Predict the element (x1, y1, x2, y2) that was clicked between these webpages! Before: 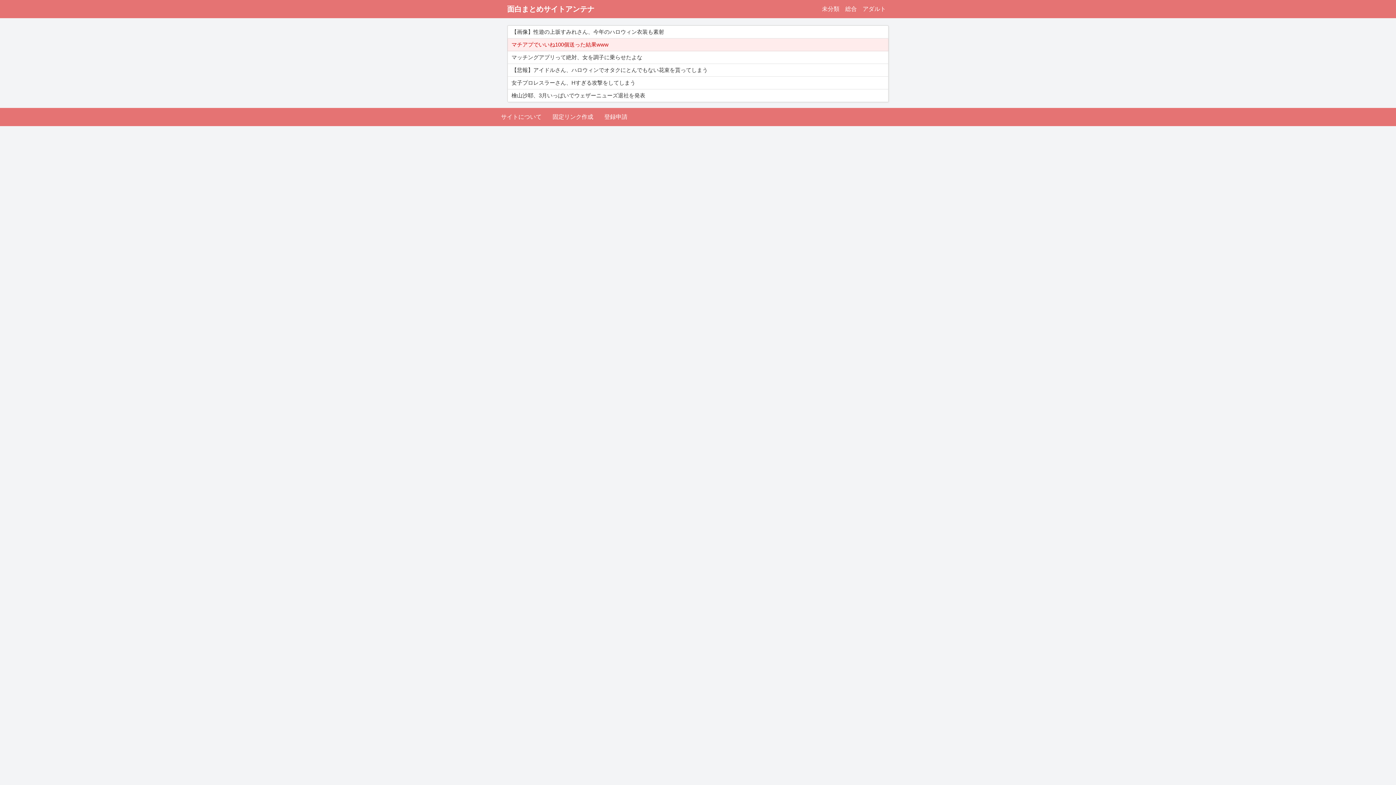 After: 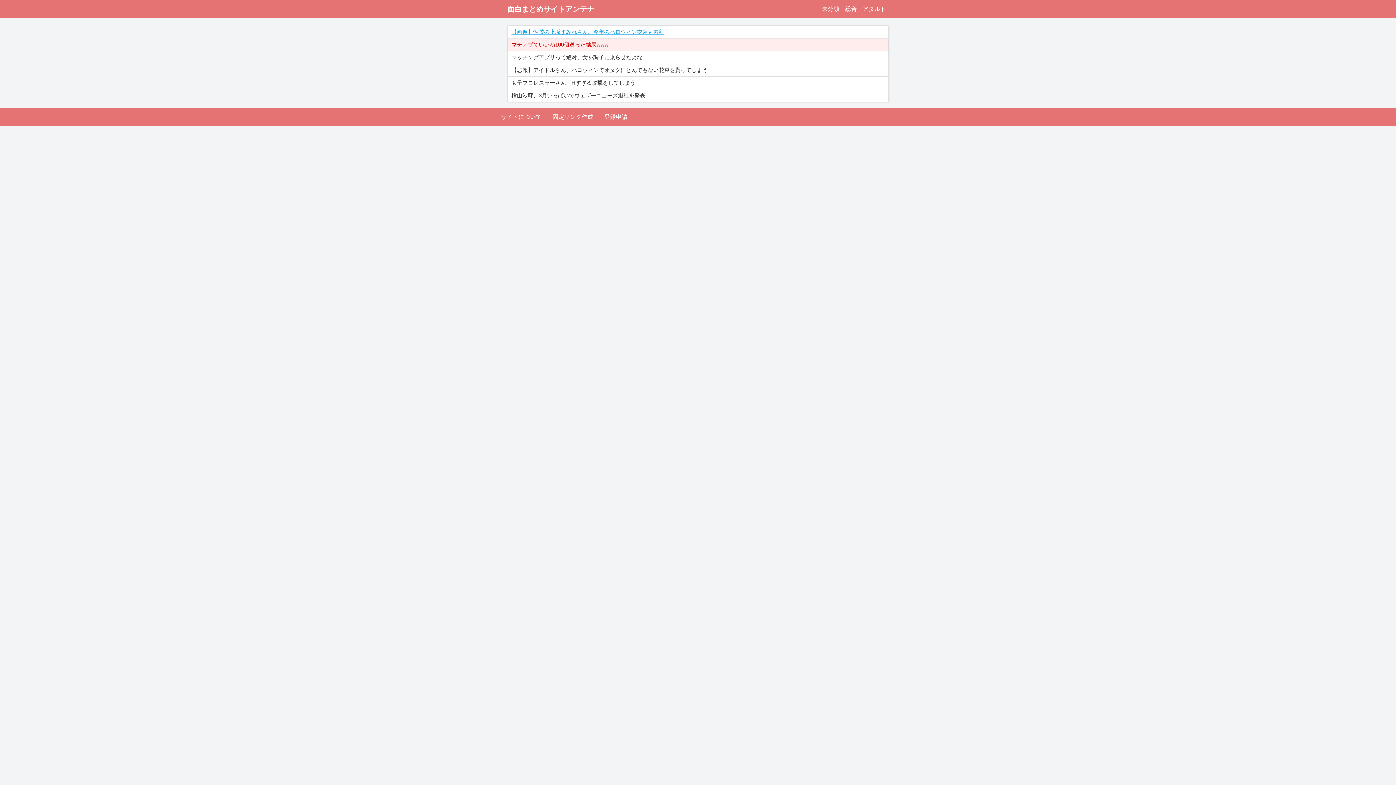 Action: label: 【画像】性遊の上坂すみれさん、今年のハロウィン衣装も素射 bbox: (507, 25, 888, 38)